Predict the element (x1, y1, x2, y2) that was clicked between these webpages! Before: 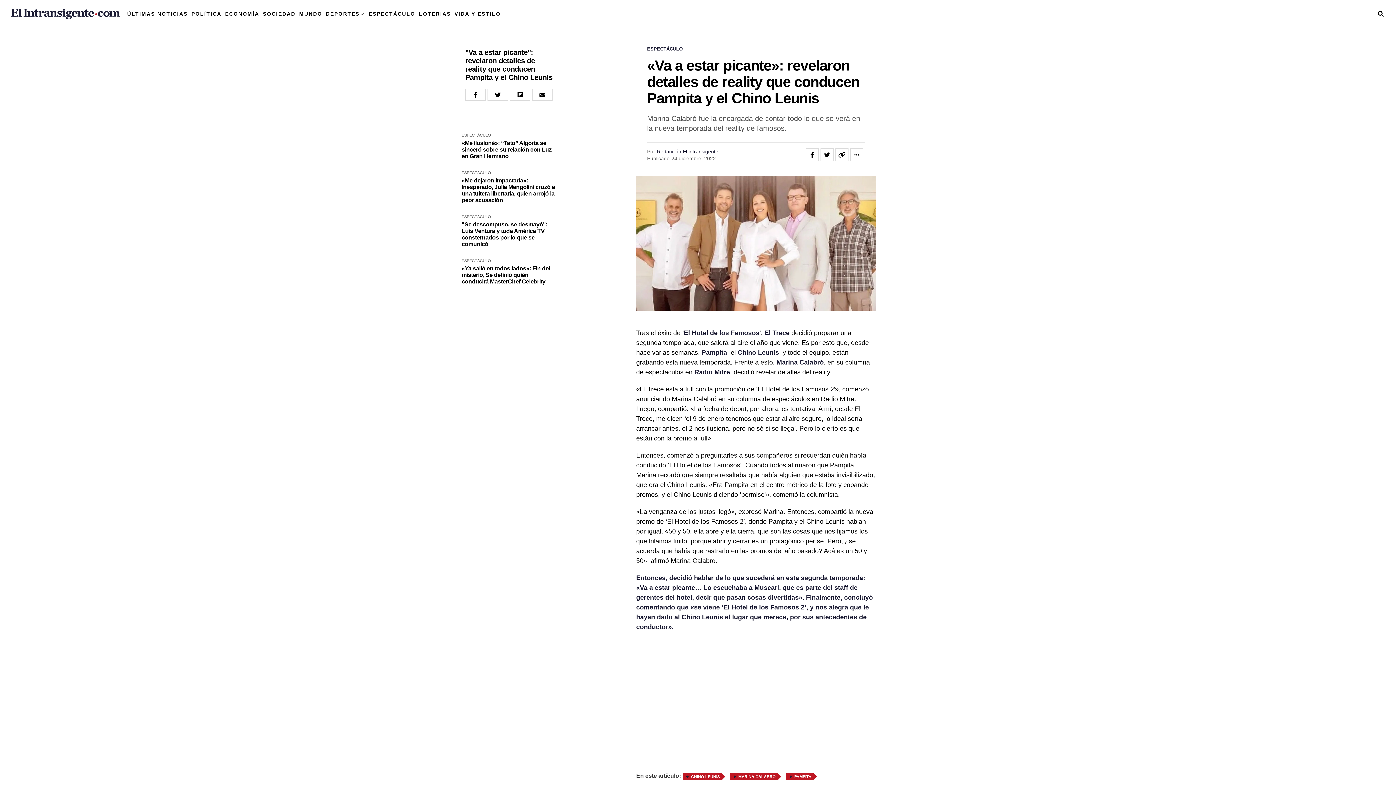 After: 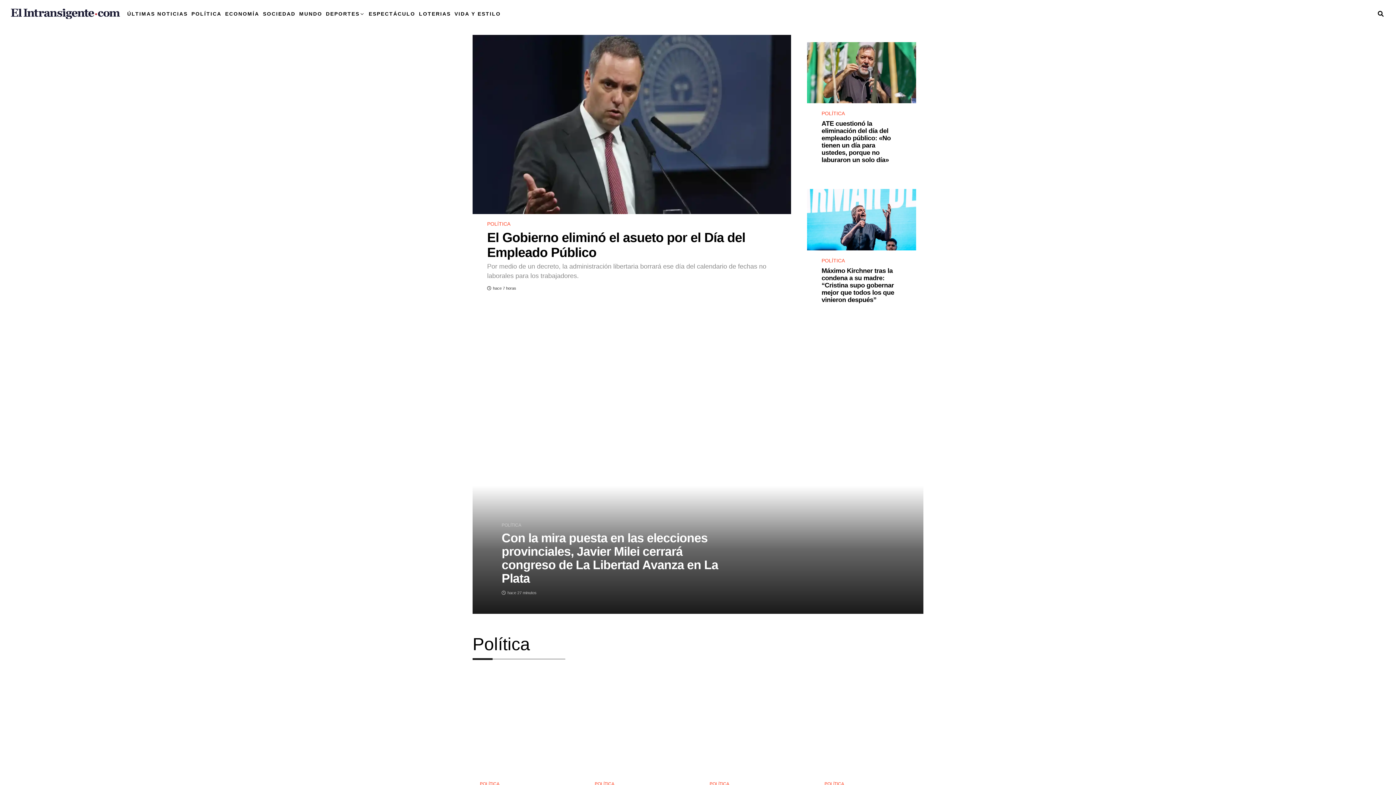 Action: bbox: (10, 8, 120, 19)